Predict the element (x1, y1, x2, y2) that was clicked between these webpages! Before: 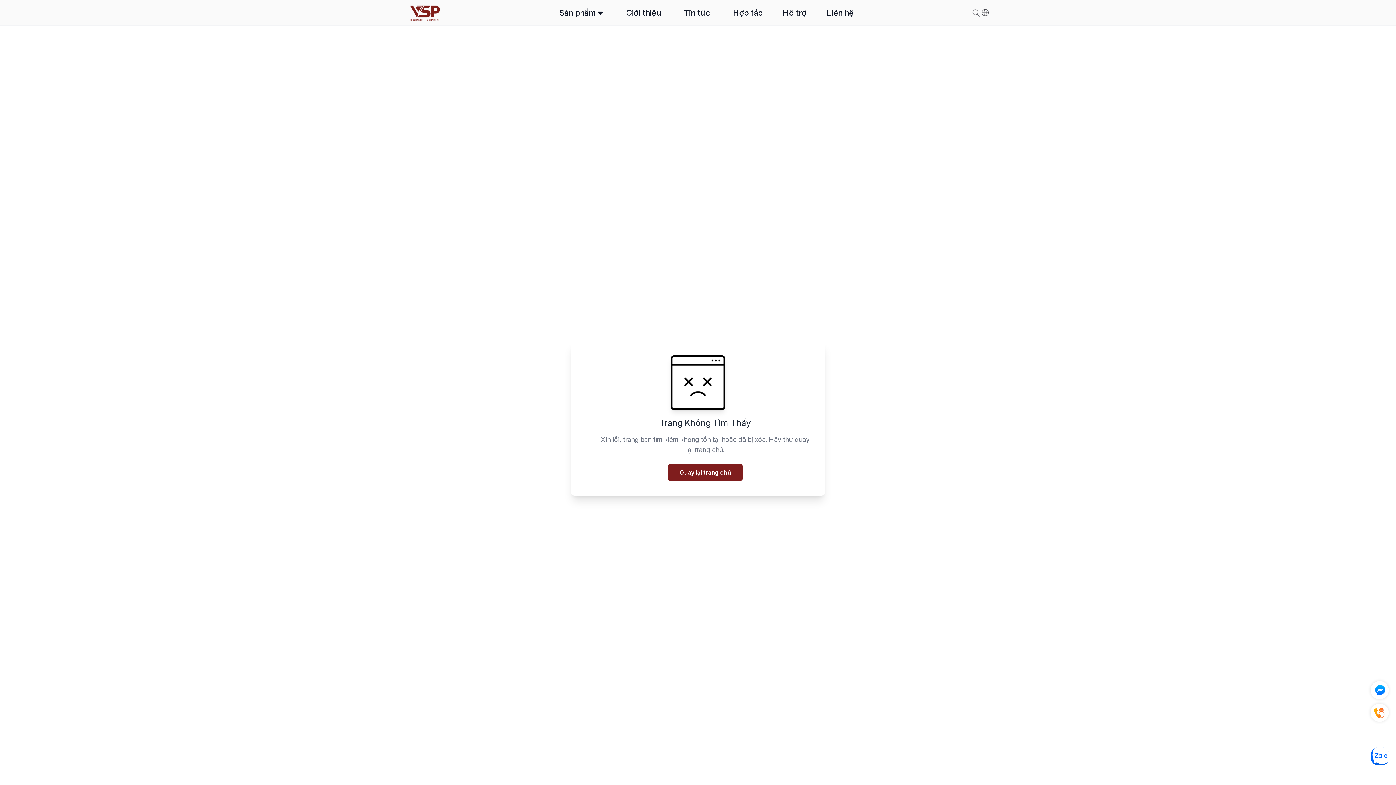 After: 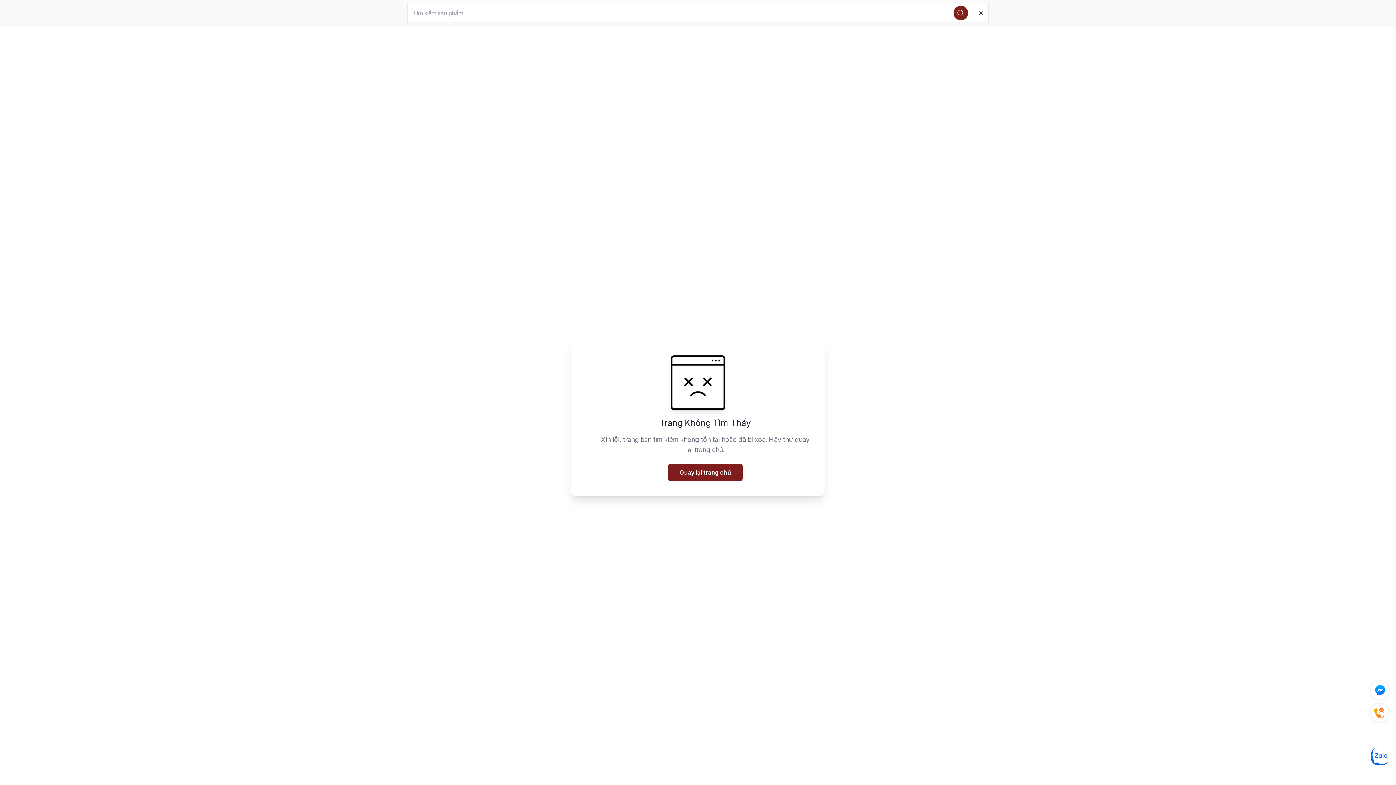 Action: bbox: (970, 7, 981, 18)